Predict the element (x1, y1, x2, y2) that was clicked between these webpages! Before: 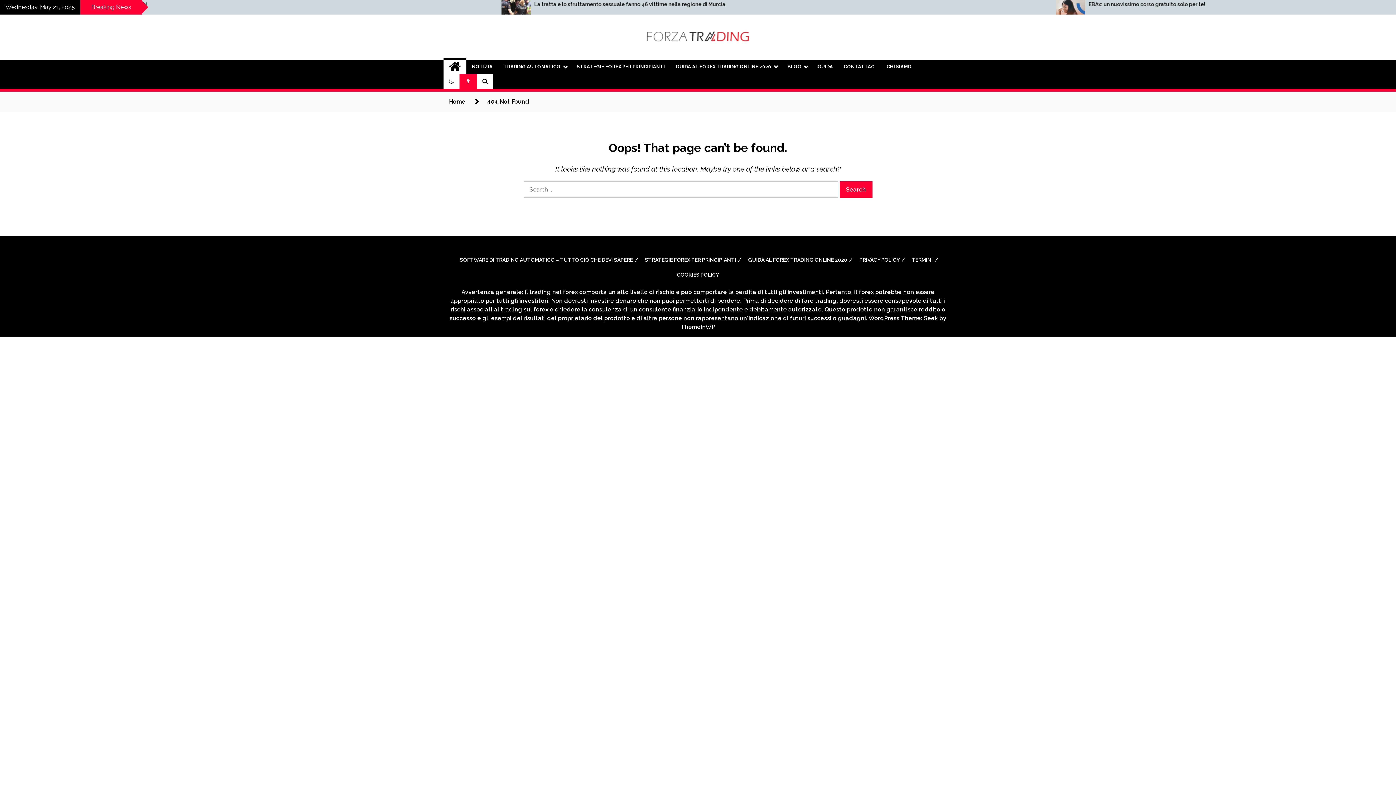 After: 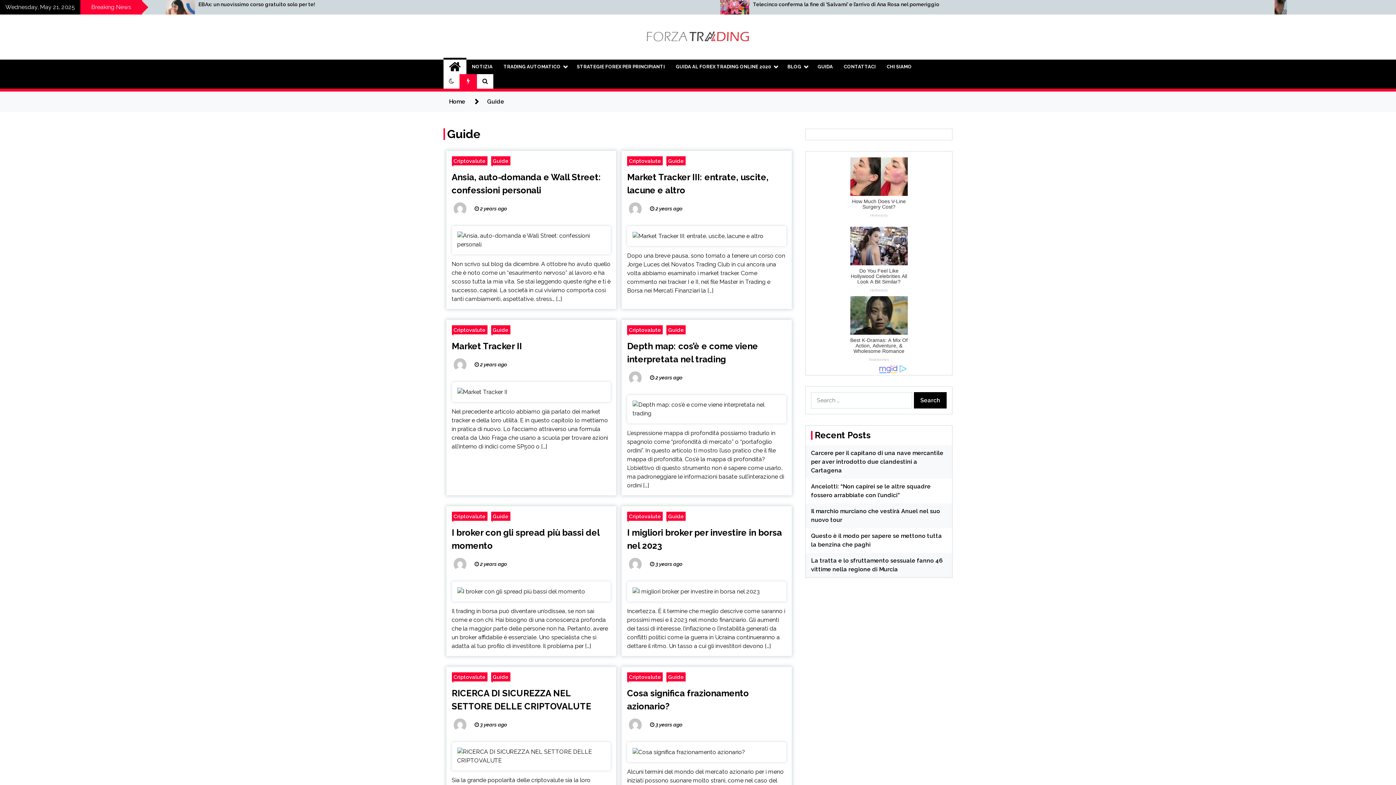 Action: bbox: (812, 59, 838, 74) label: GUIDA